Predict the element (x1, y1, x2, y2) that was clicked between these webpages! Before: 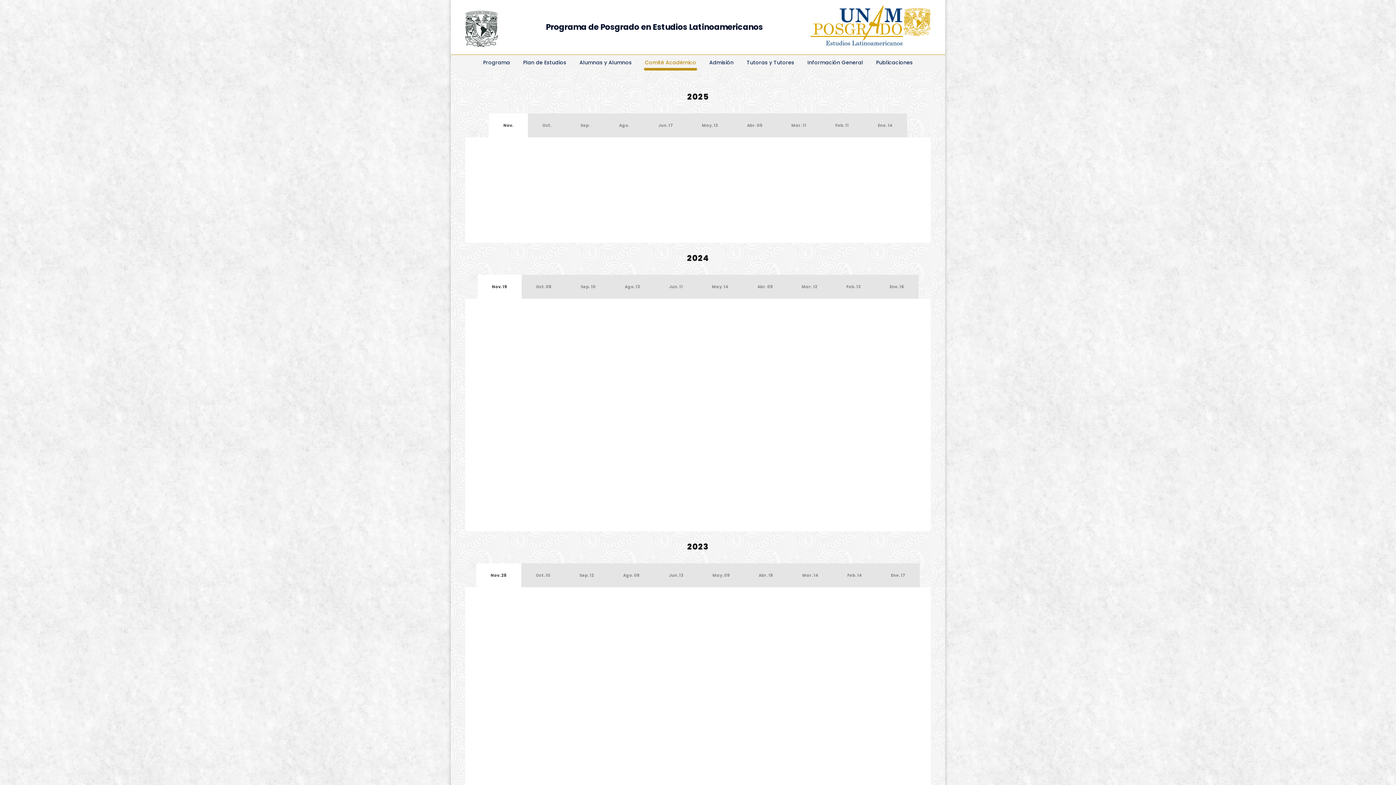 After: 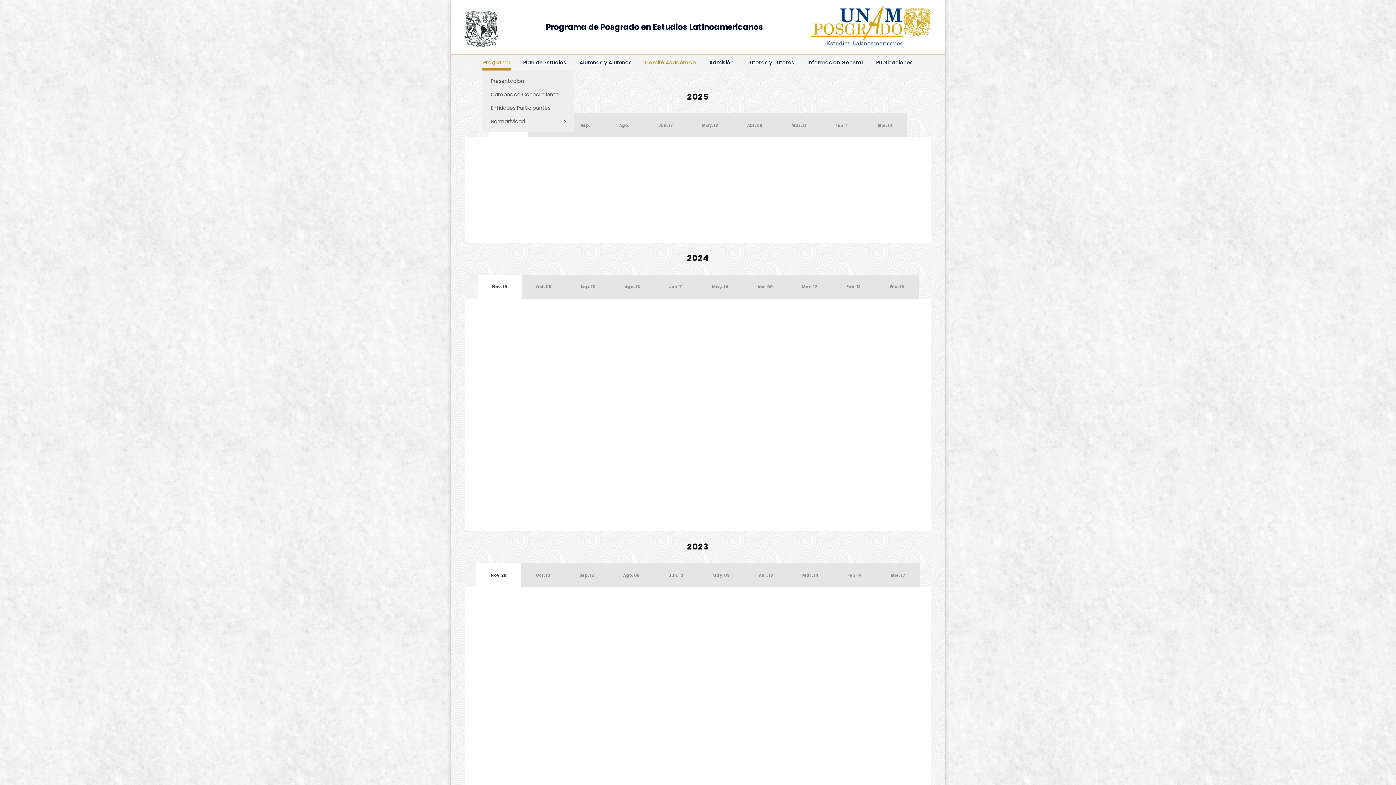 Action: label: Programa bbox: (483, 58, 510, 70)